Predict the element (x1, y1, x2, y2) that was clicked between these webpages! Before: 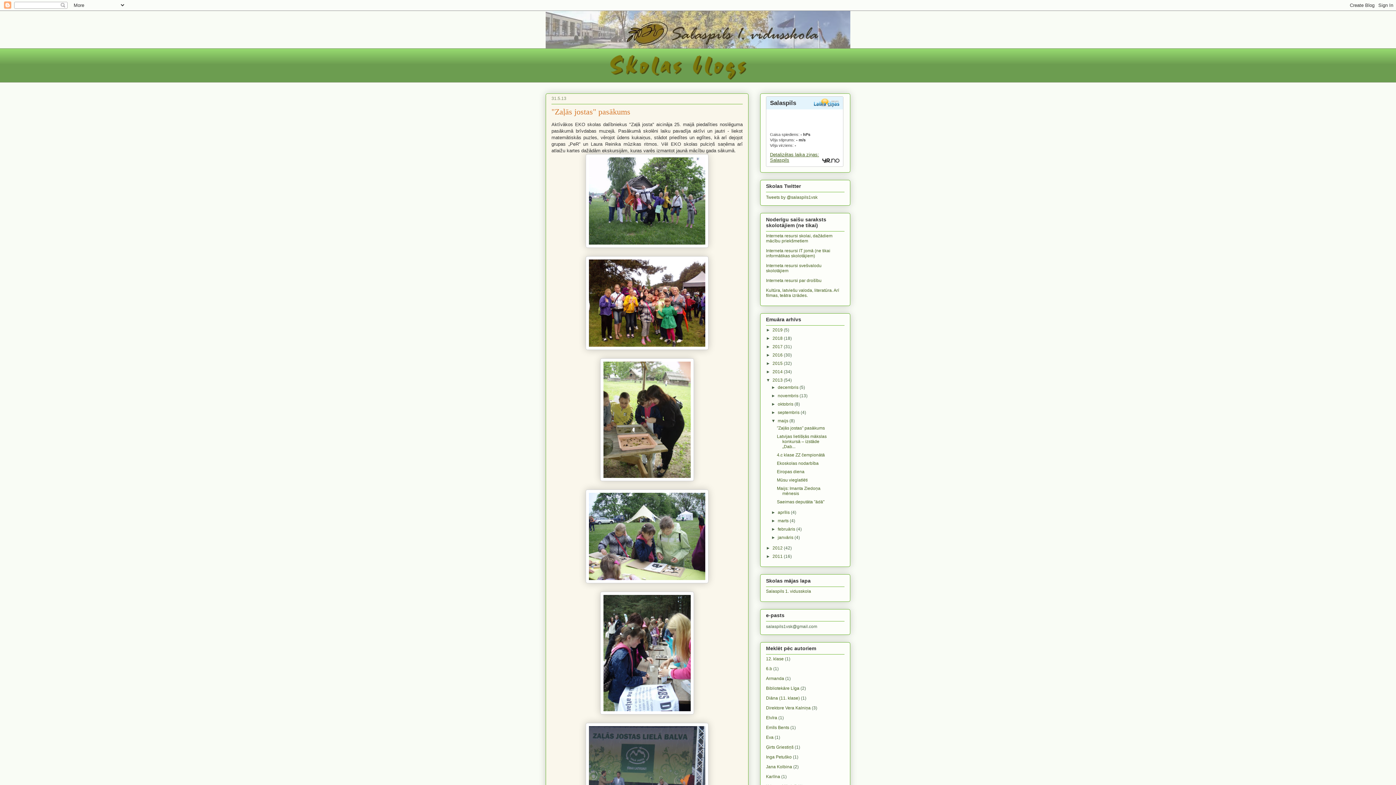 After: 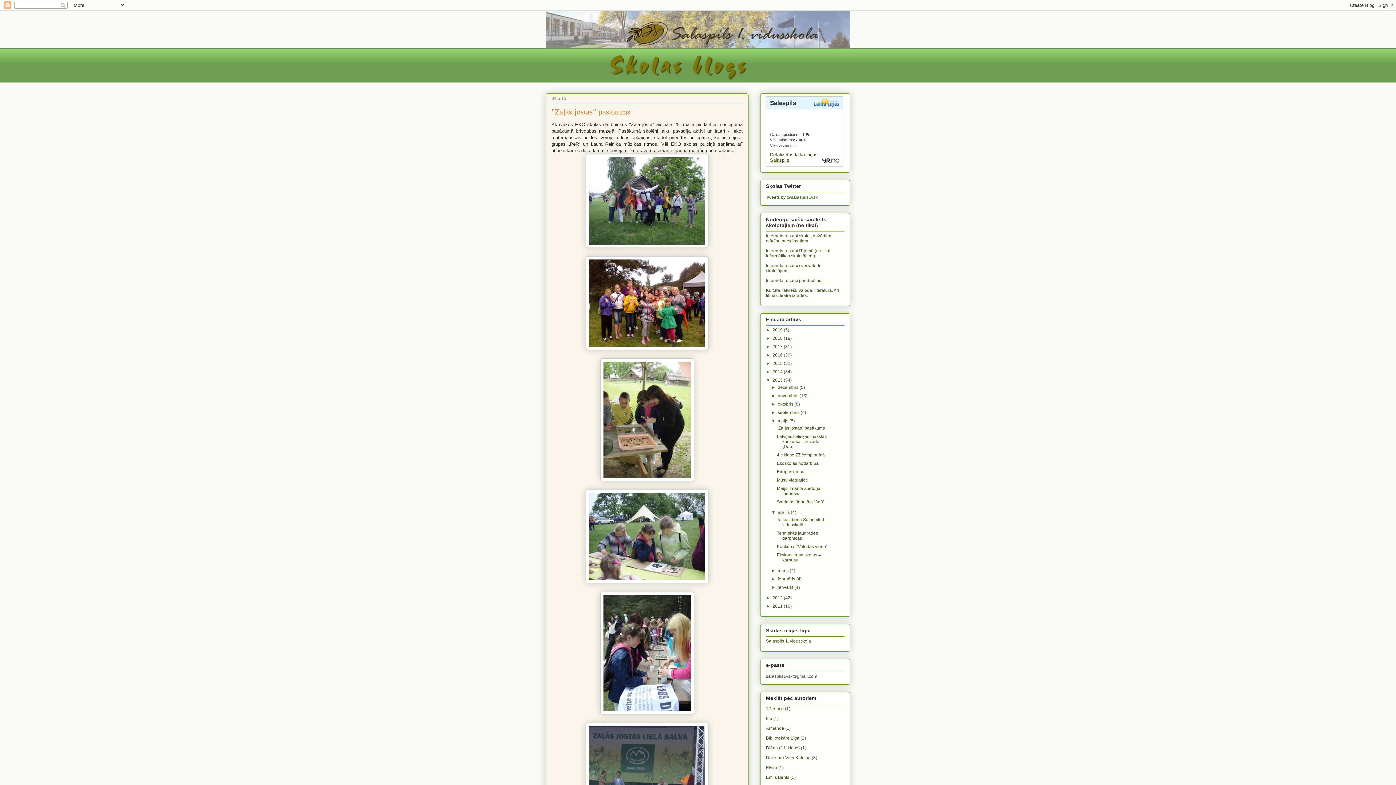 Action: bbox: (771, 510, 777, 515) label: ►  